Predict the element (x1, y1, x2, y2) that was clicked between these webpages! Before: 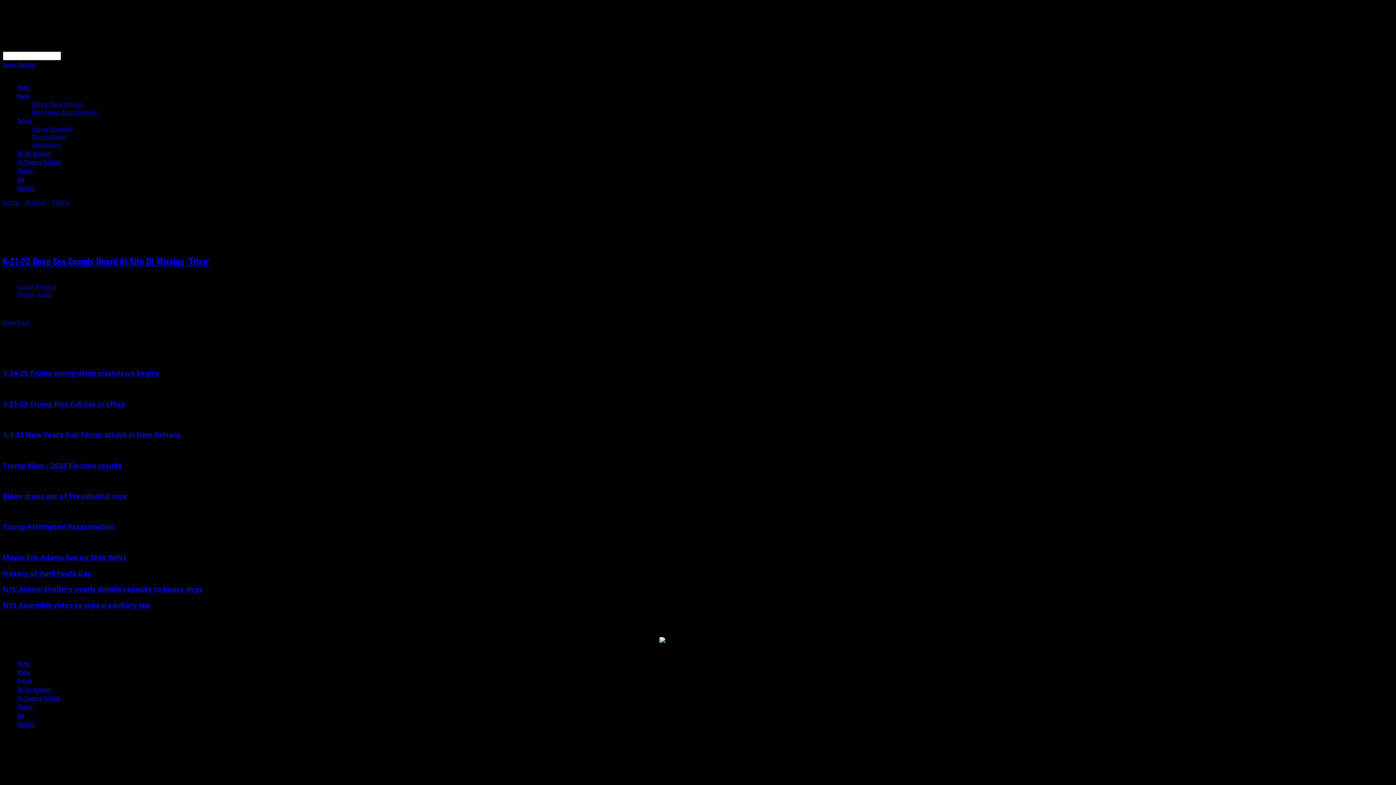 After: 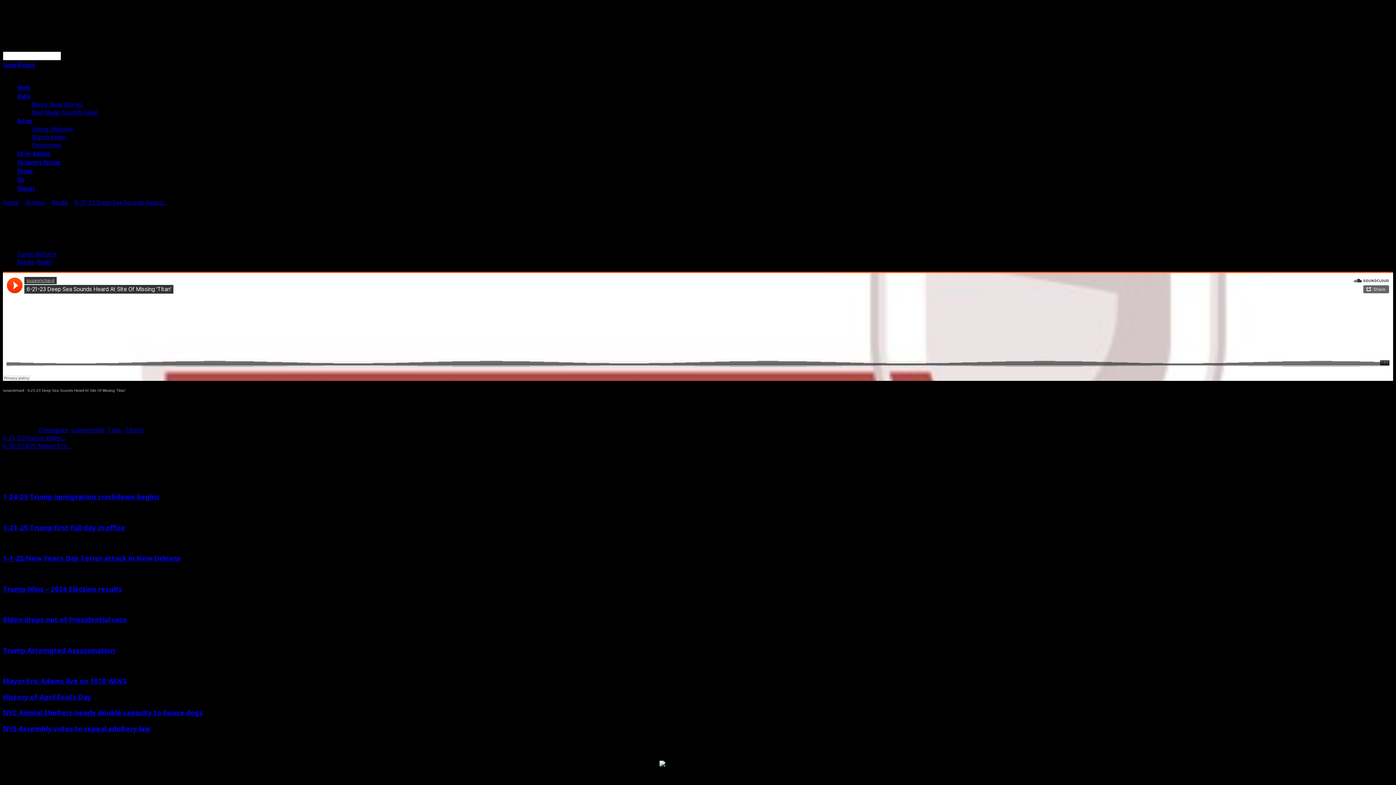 Action: bbox: (2, 318, 29, 326) label: View Post